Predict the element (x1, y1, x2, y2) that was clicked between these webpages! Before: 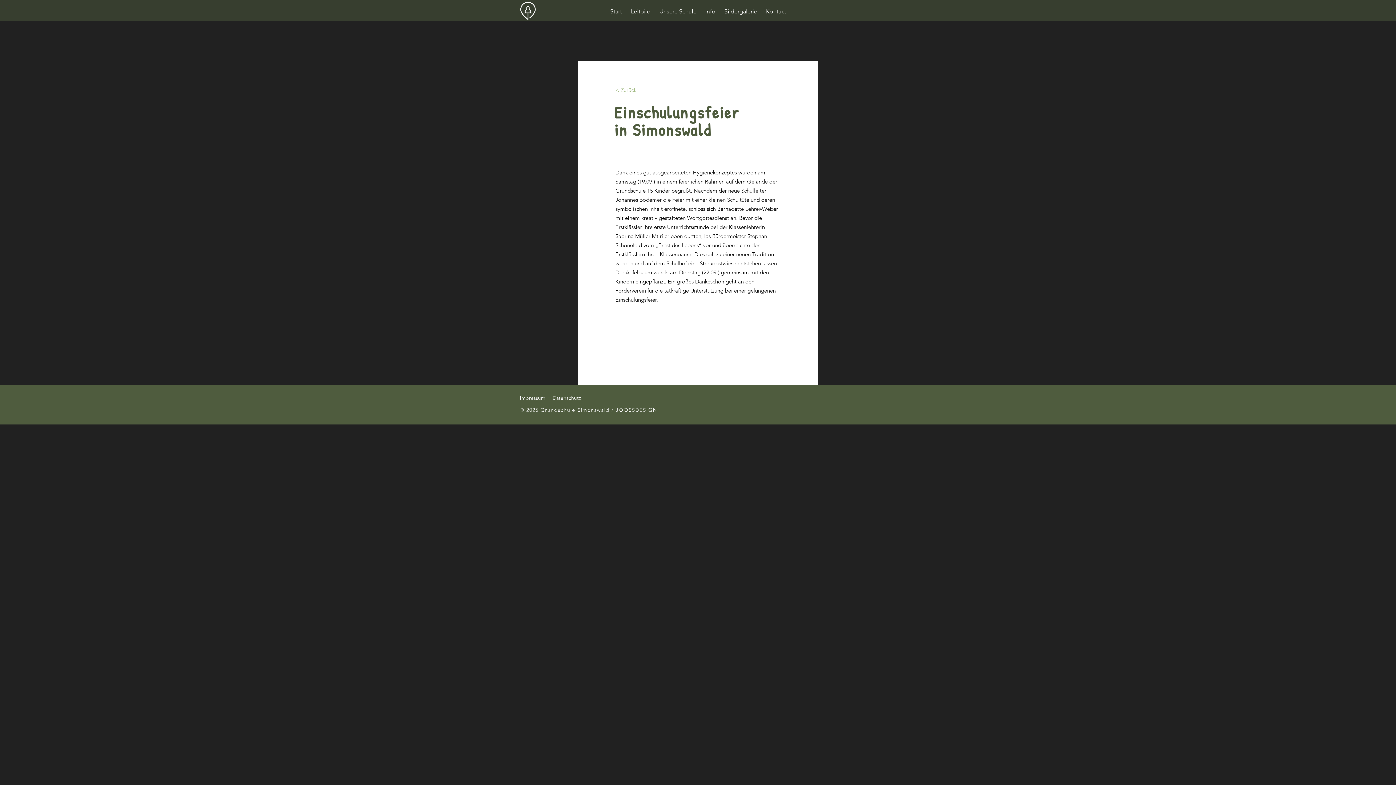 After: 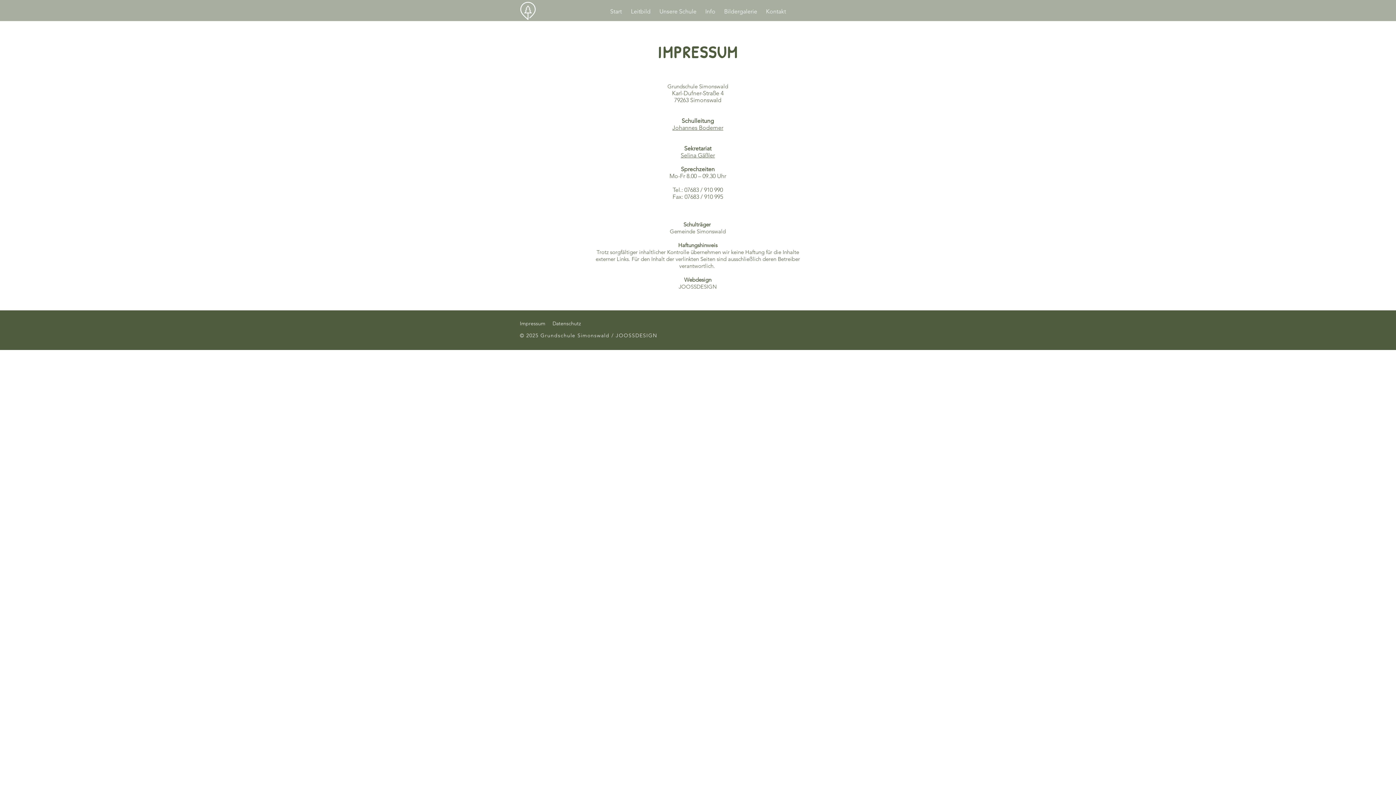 Action: bbox: (520, 394, 545, 401) label: Impressum